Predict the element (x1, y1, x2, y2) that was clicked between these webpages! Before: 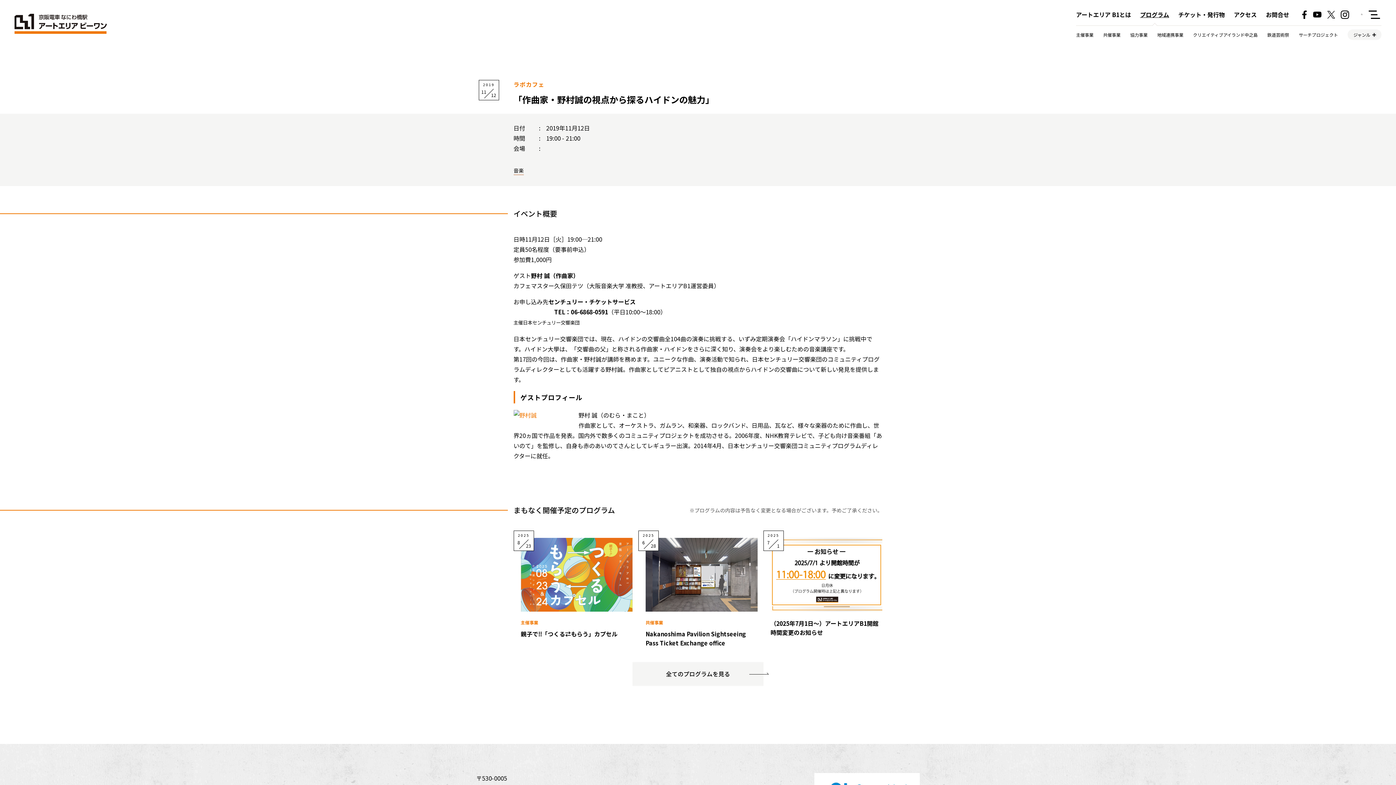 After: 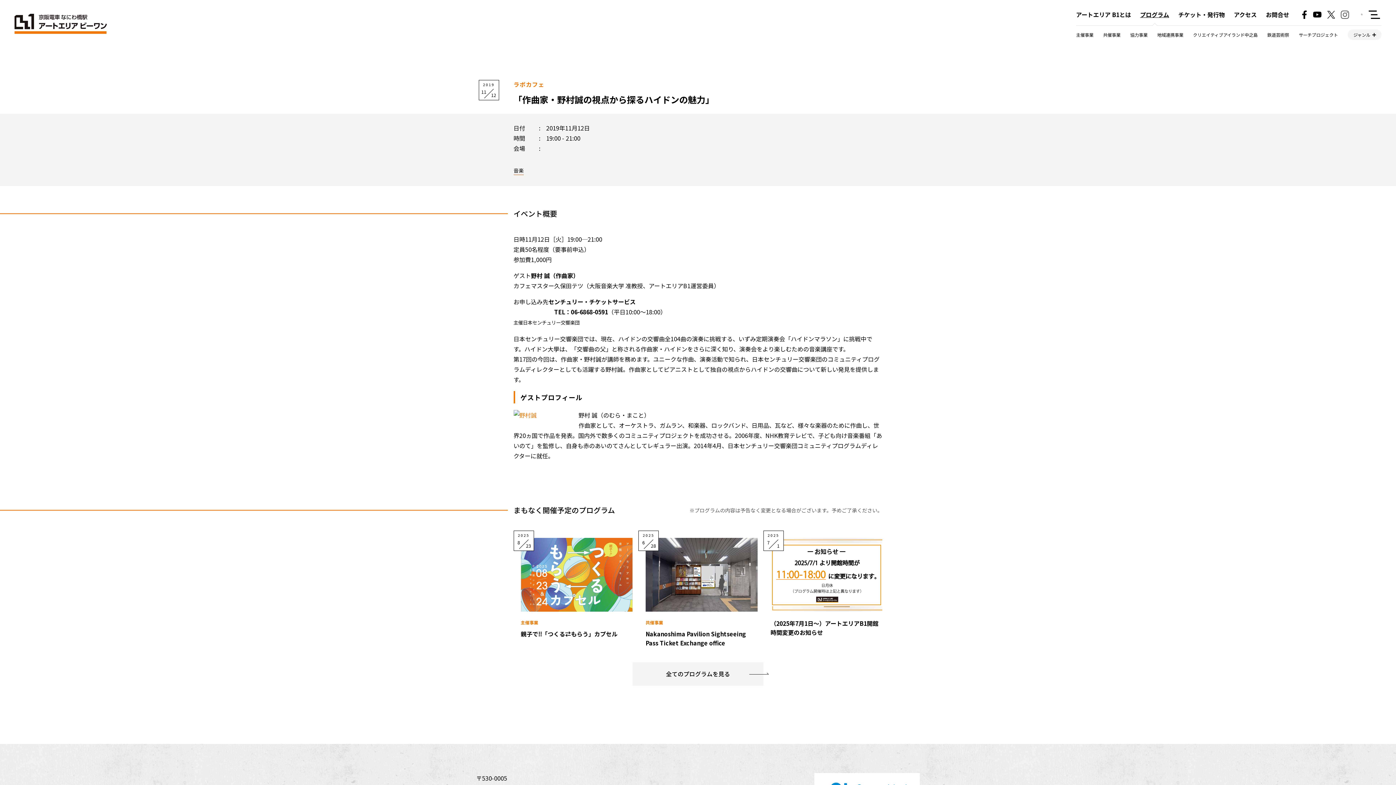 Action: bbox: (1340, 10, 1349, 19)